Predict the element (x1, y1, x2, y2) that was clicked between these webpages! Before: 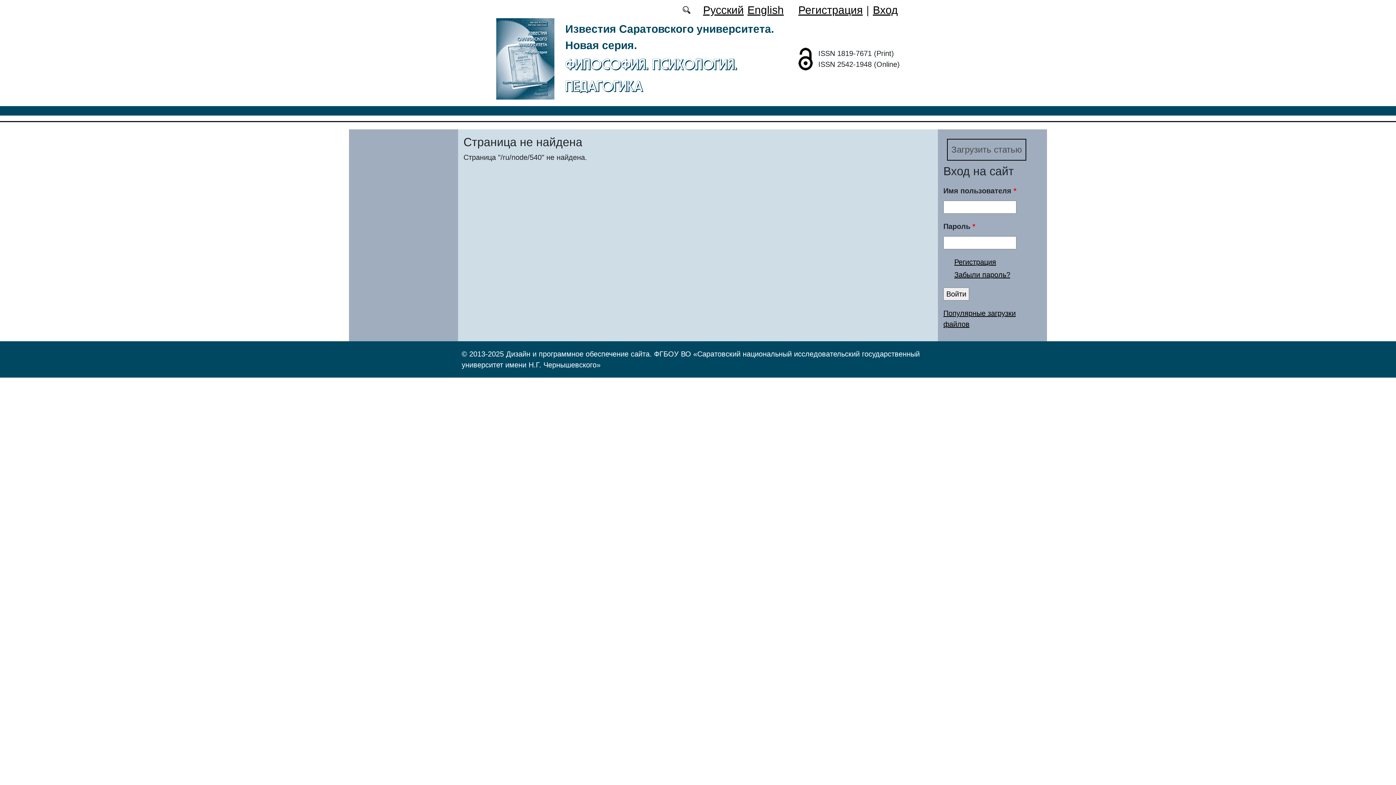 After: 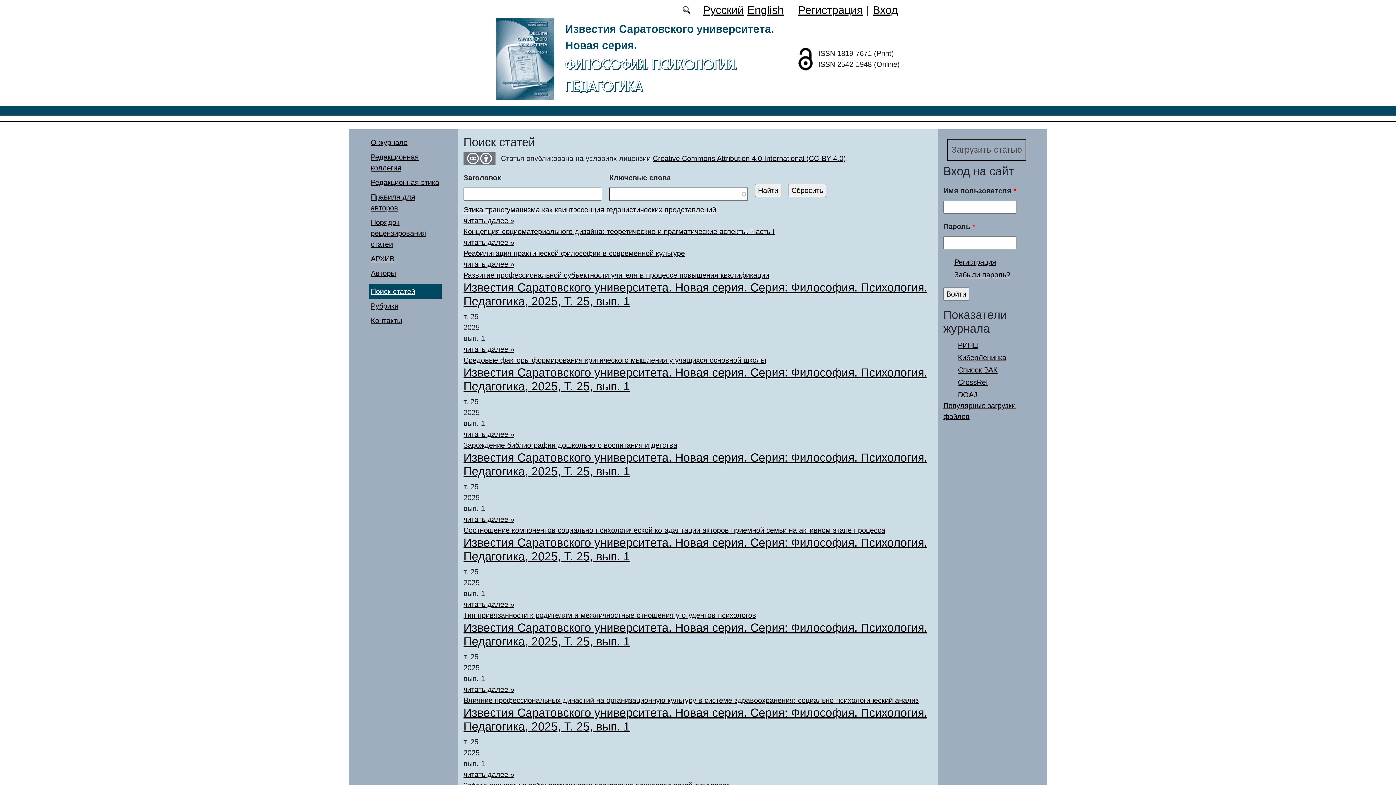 Action: bbox: (682, 6, 690, 14)